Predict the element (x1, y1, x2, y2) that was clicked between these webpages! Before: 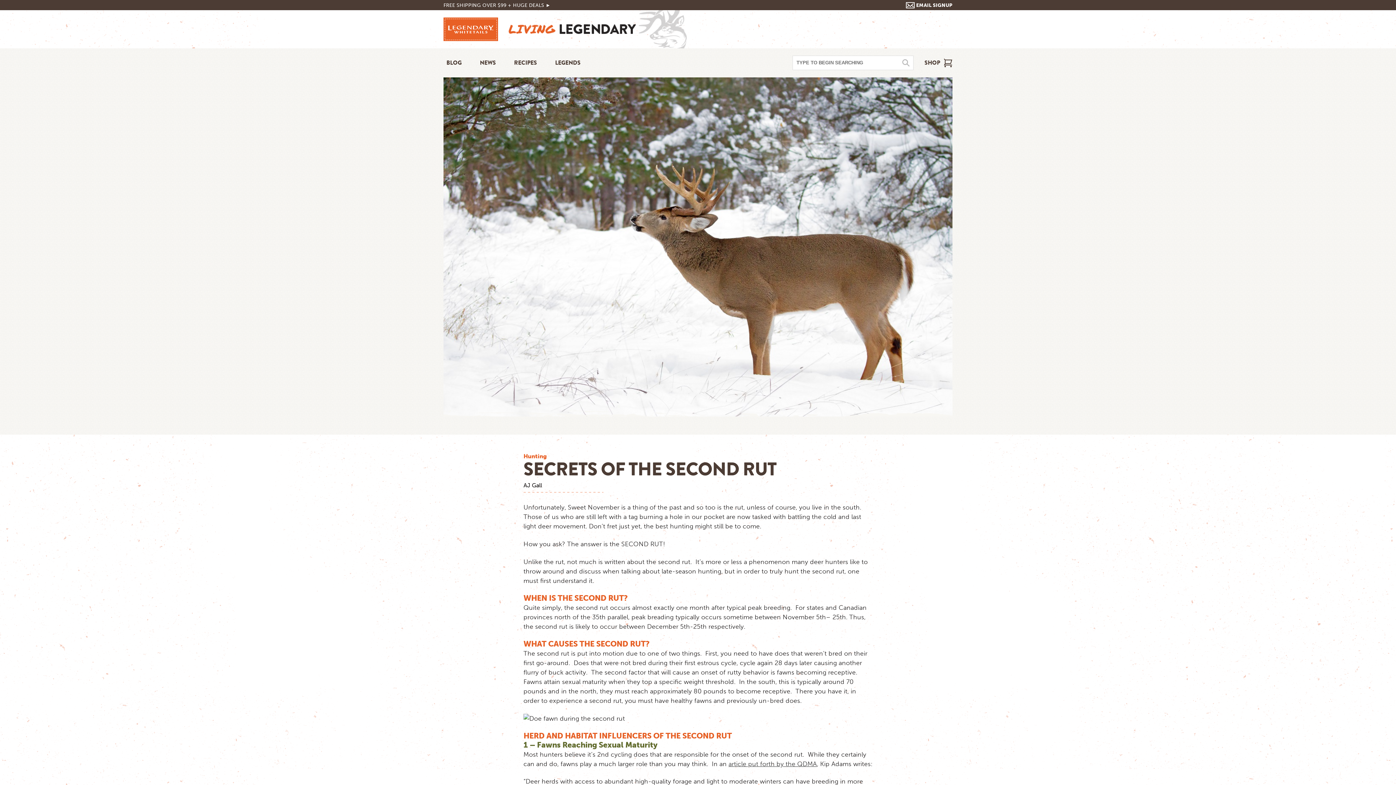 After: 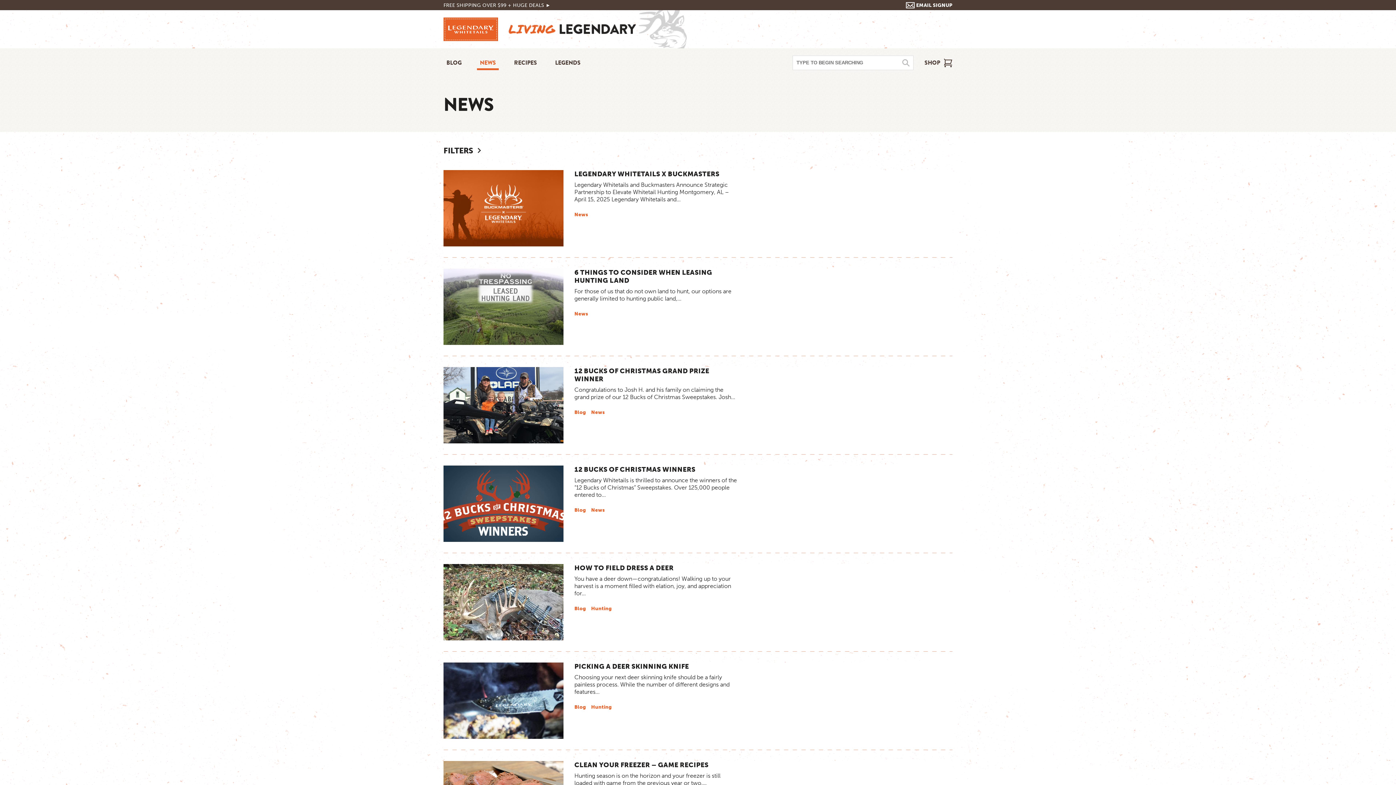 Action: label: NEWS bbox: (477, 55, 498, 70)